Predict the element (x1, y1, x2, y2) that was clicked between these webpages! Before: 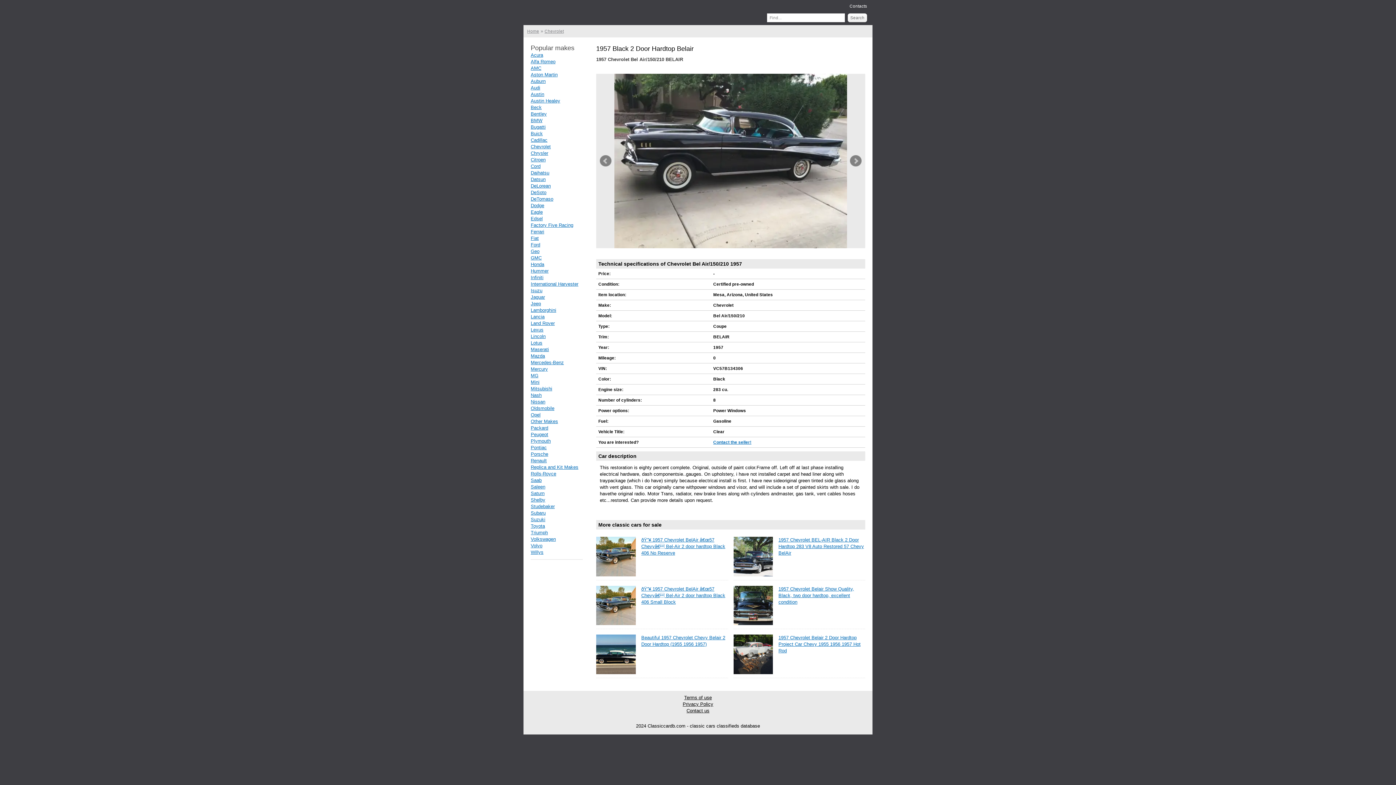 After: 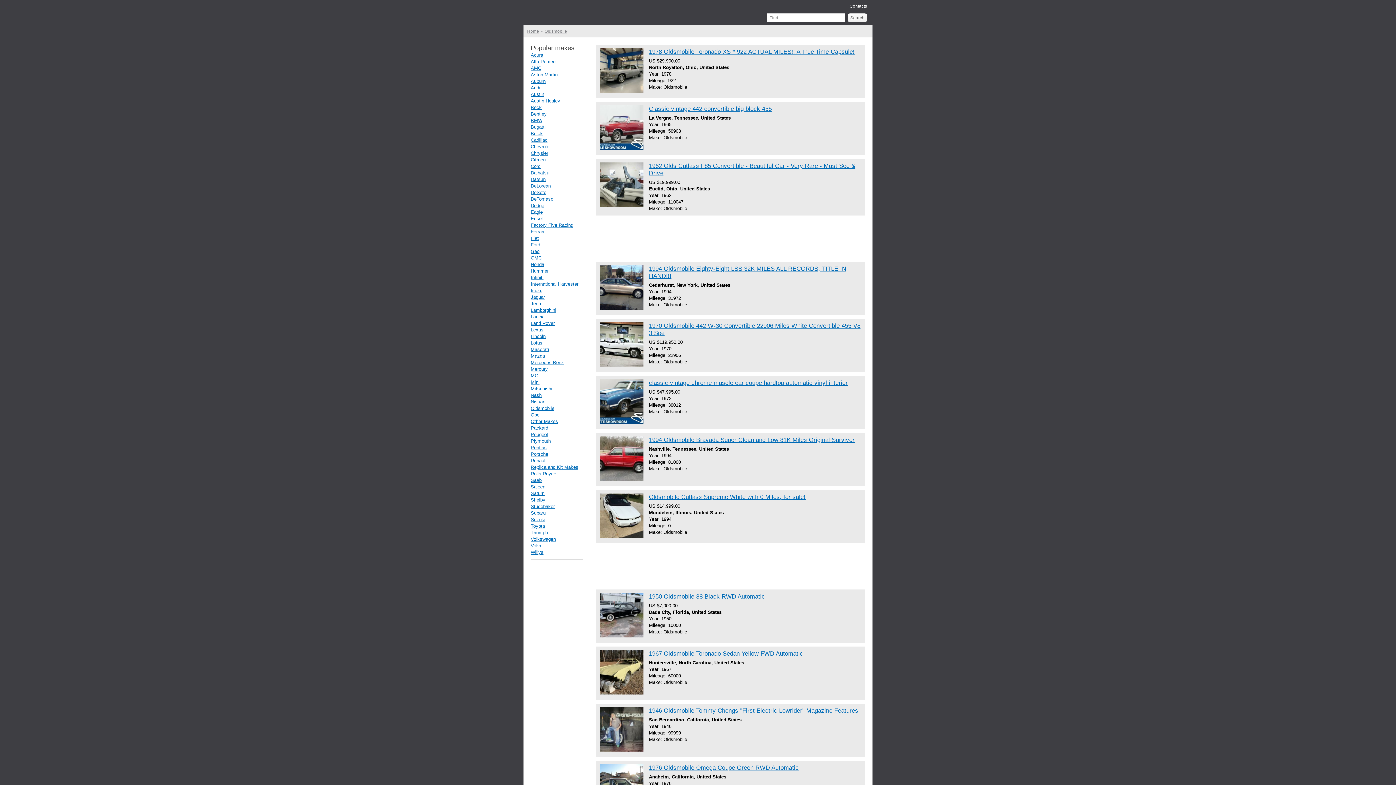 Action: label: Oldsmobile bbox: (530, 405, 554, 411)